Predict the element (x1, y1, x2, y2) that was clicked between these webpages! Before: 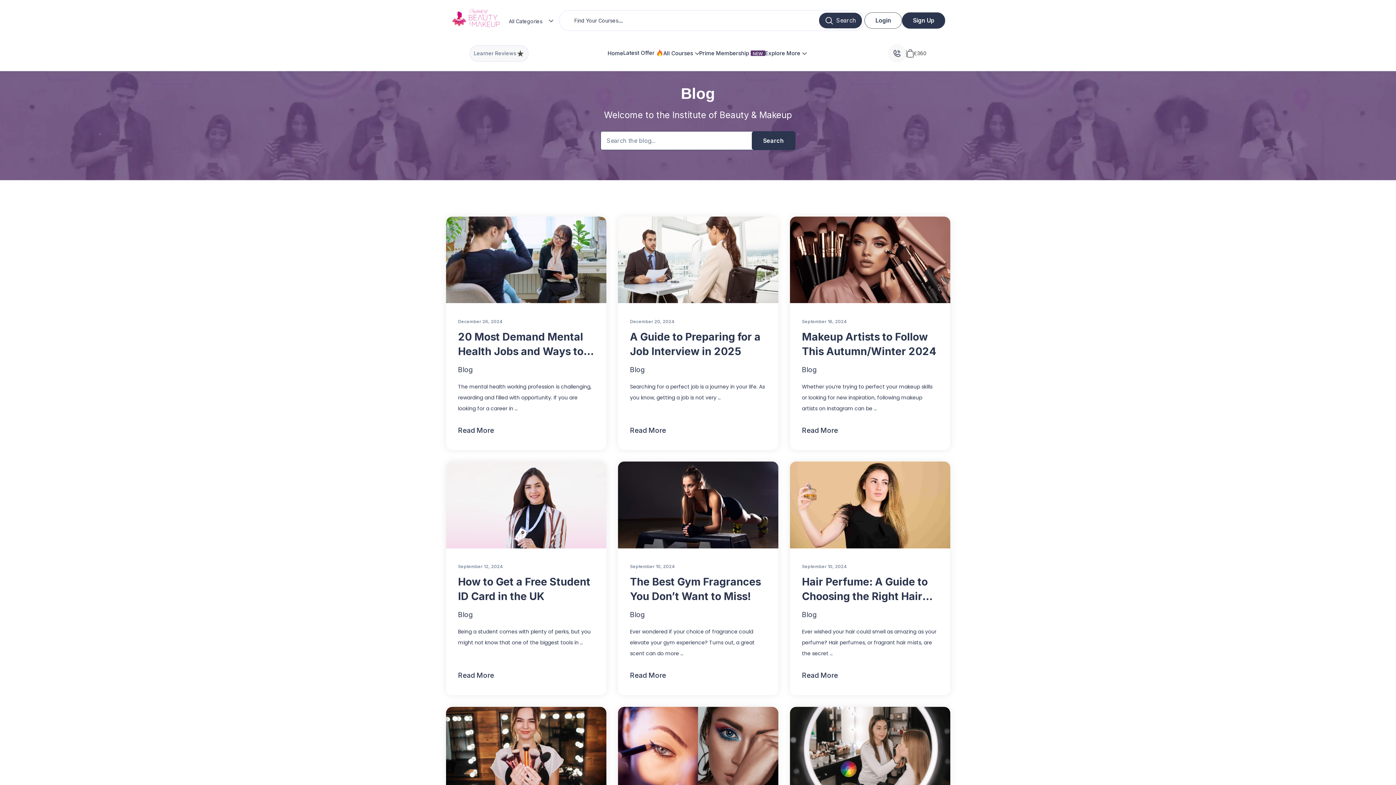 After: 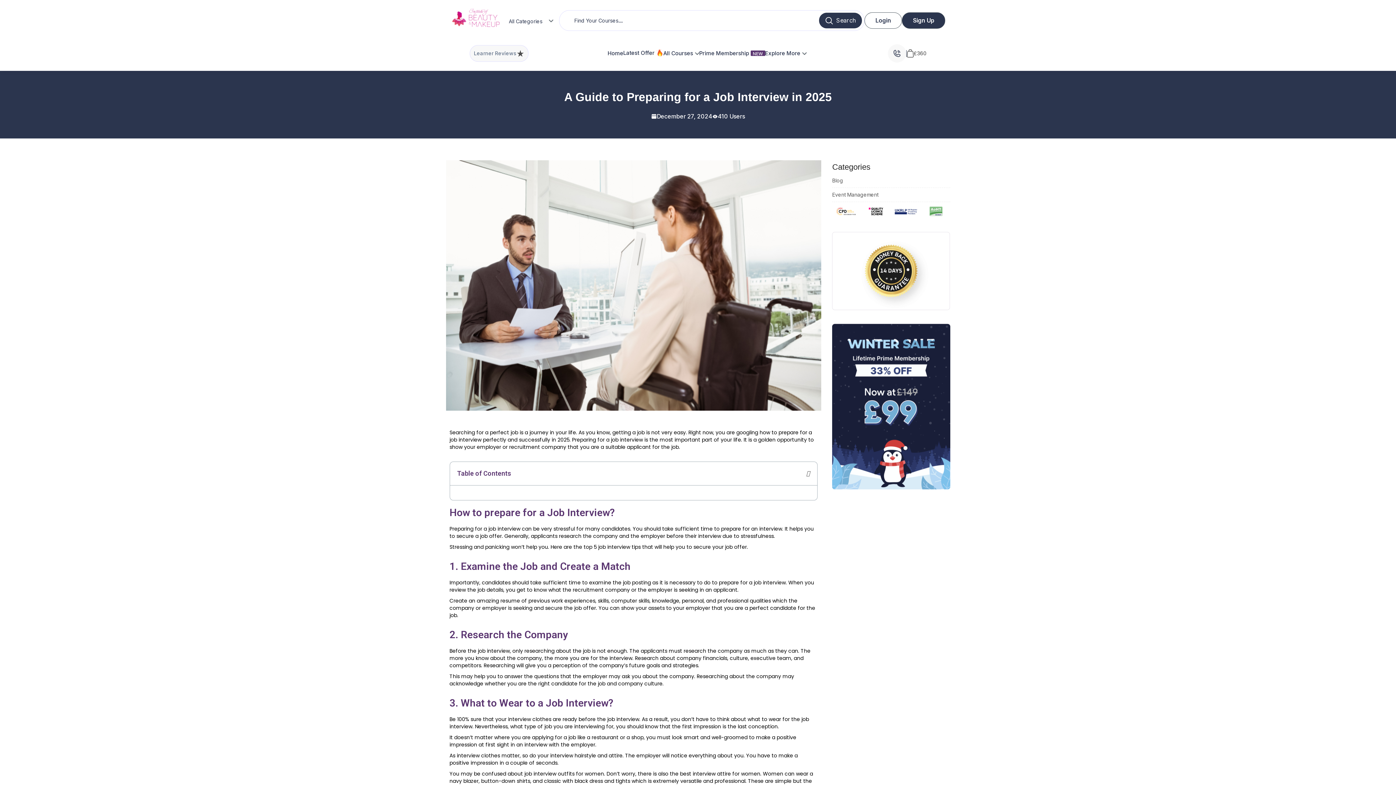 Action: label: A Guide to Preparing for a Job Interview in 2025 bbox: (630, 329, 766, 358)